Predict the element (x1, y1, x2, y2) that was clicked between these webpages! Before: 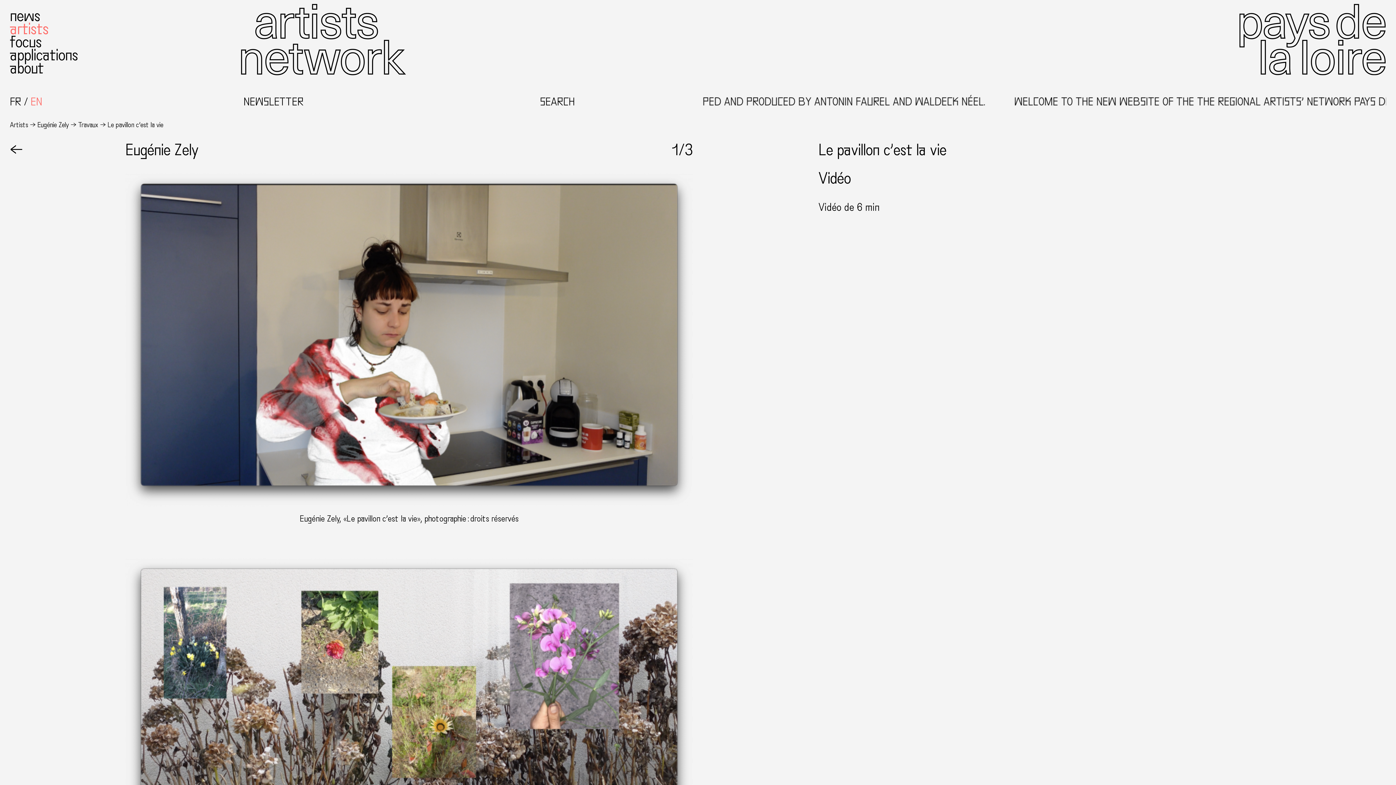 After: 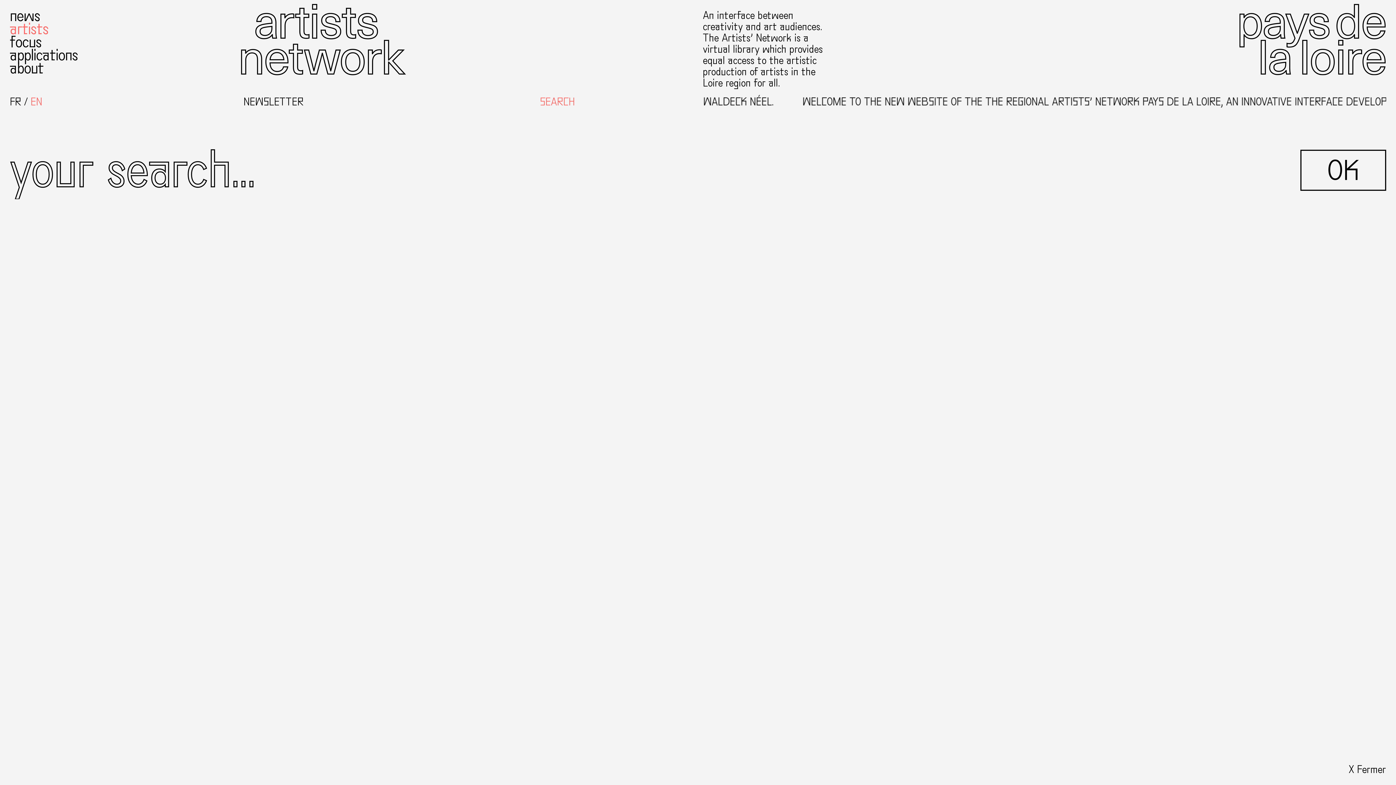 Action: bbox: (540, 96, 575, 107) label: SEARCH